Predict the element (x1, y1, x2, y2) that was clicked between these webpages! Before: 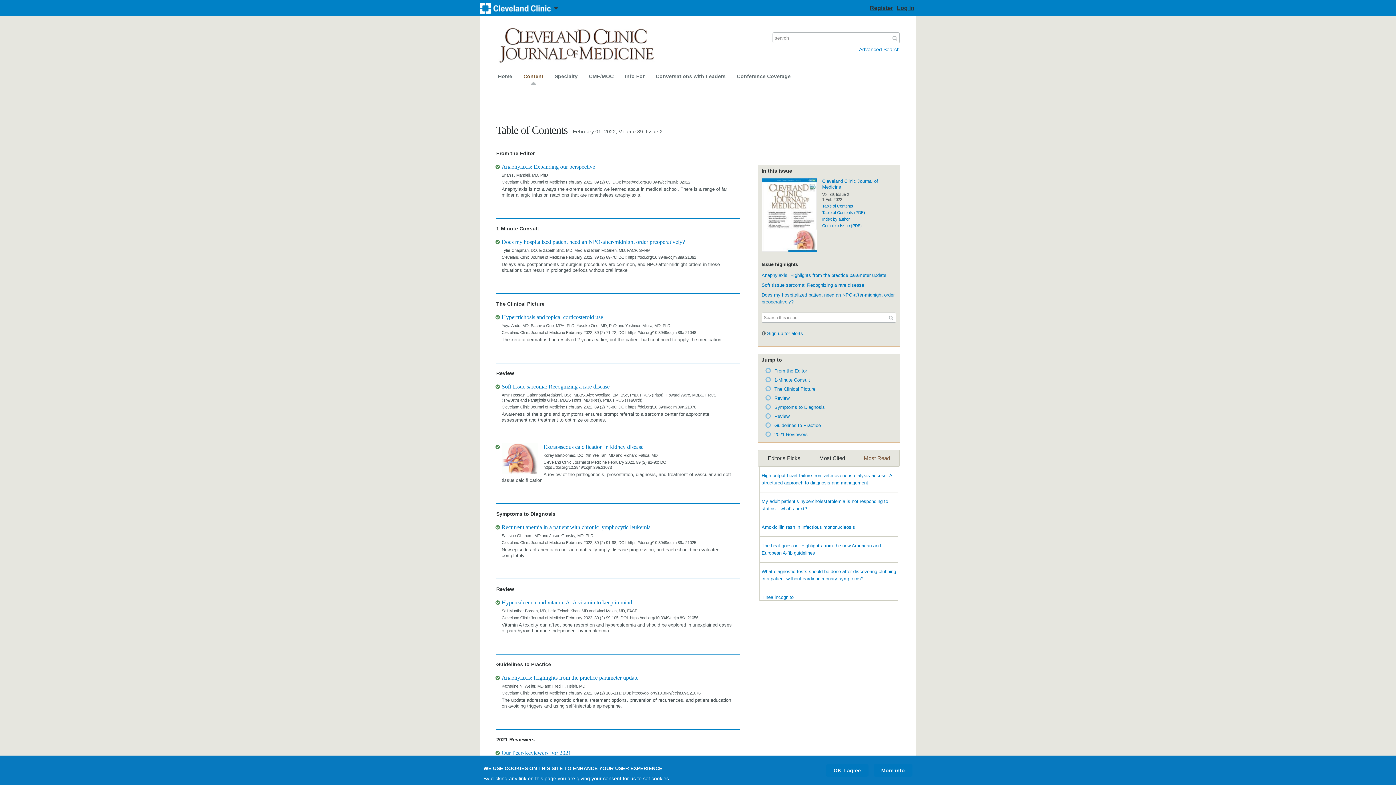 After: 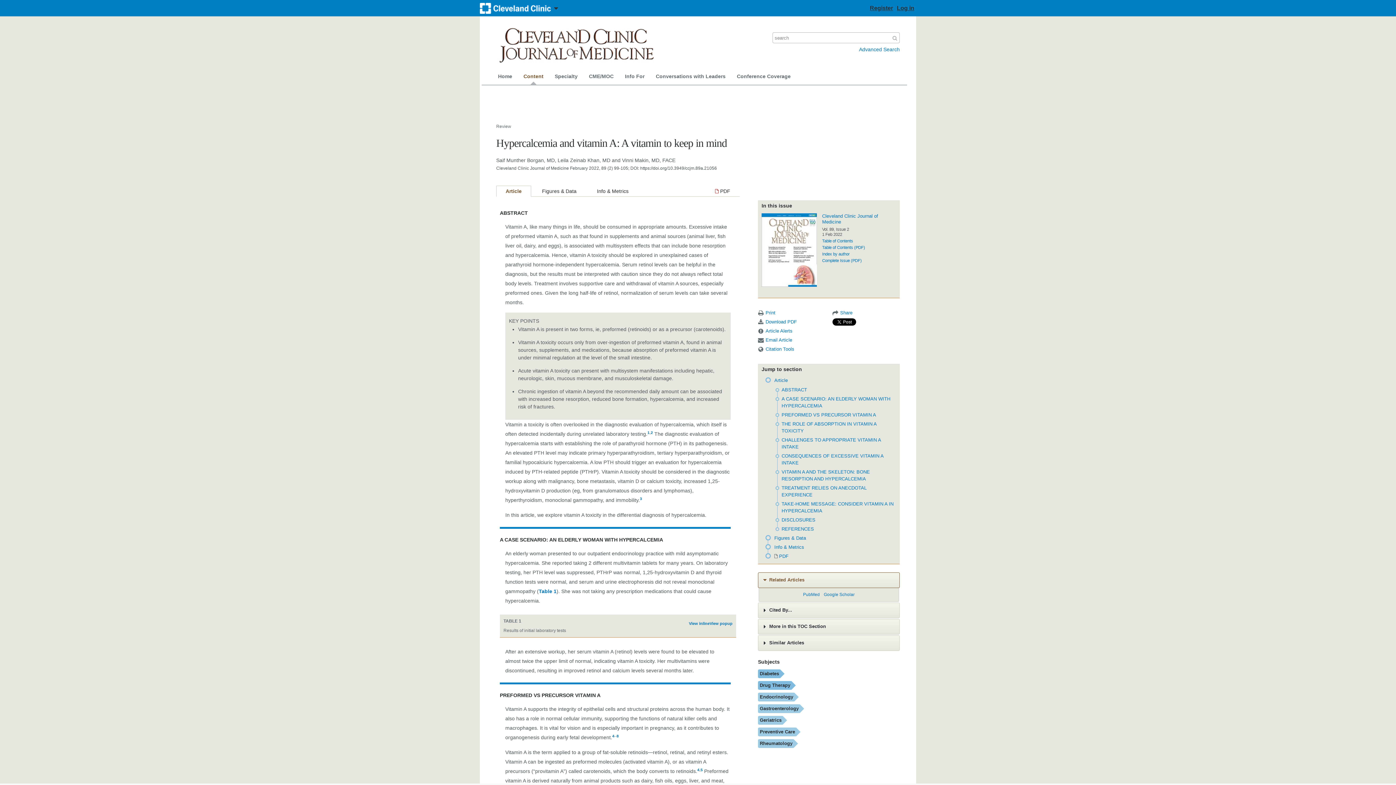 Action: label: Hypercalcemia and vitamin A: A vitamin to keep in mind bbox: (501, 600, 632, 605)